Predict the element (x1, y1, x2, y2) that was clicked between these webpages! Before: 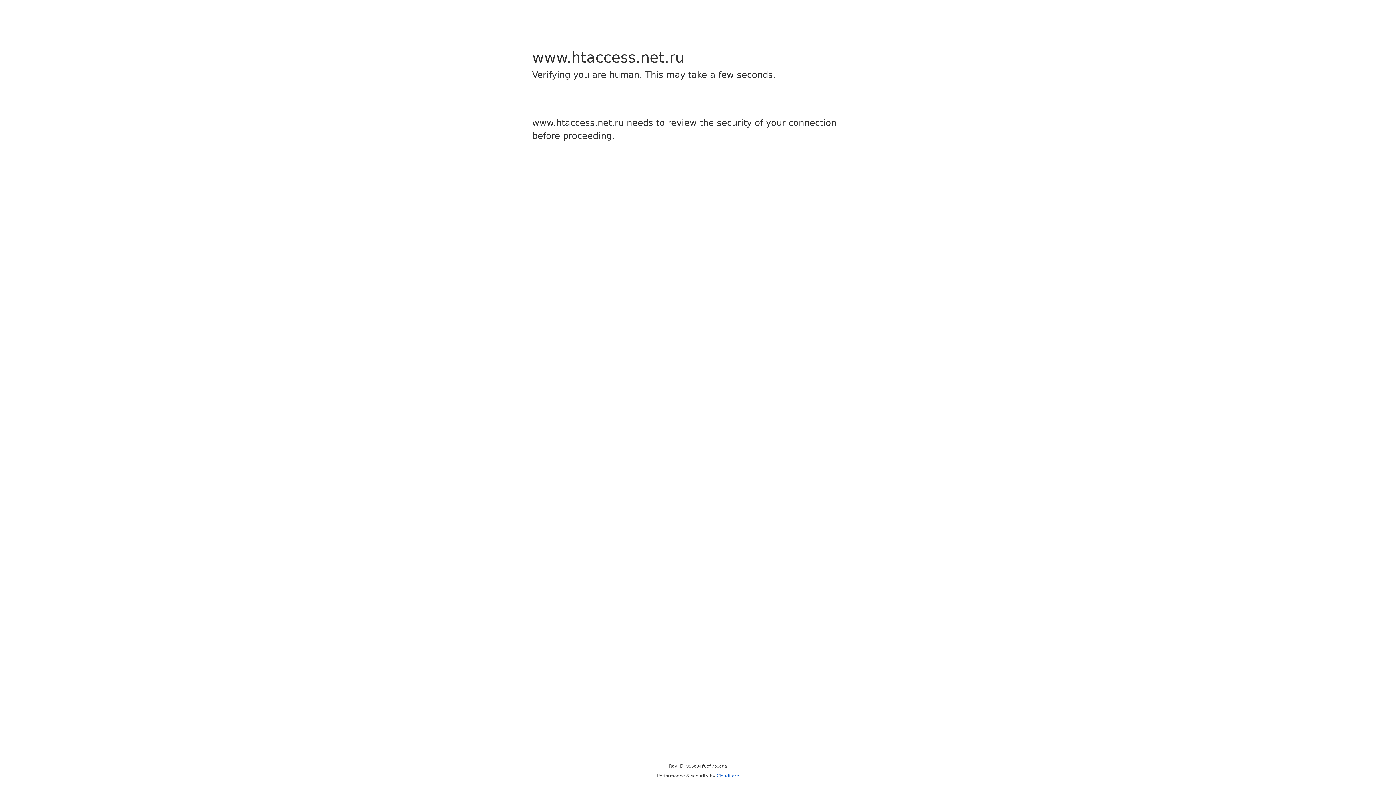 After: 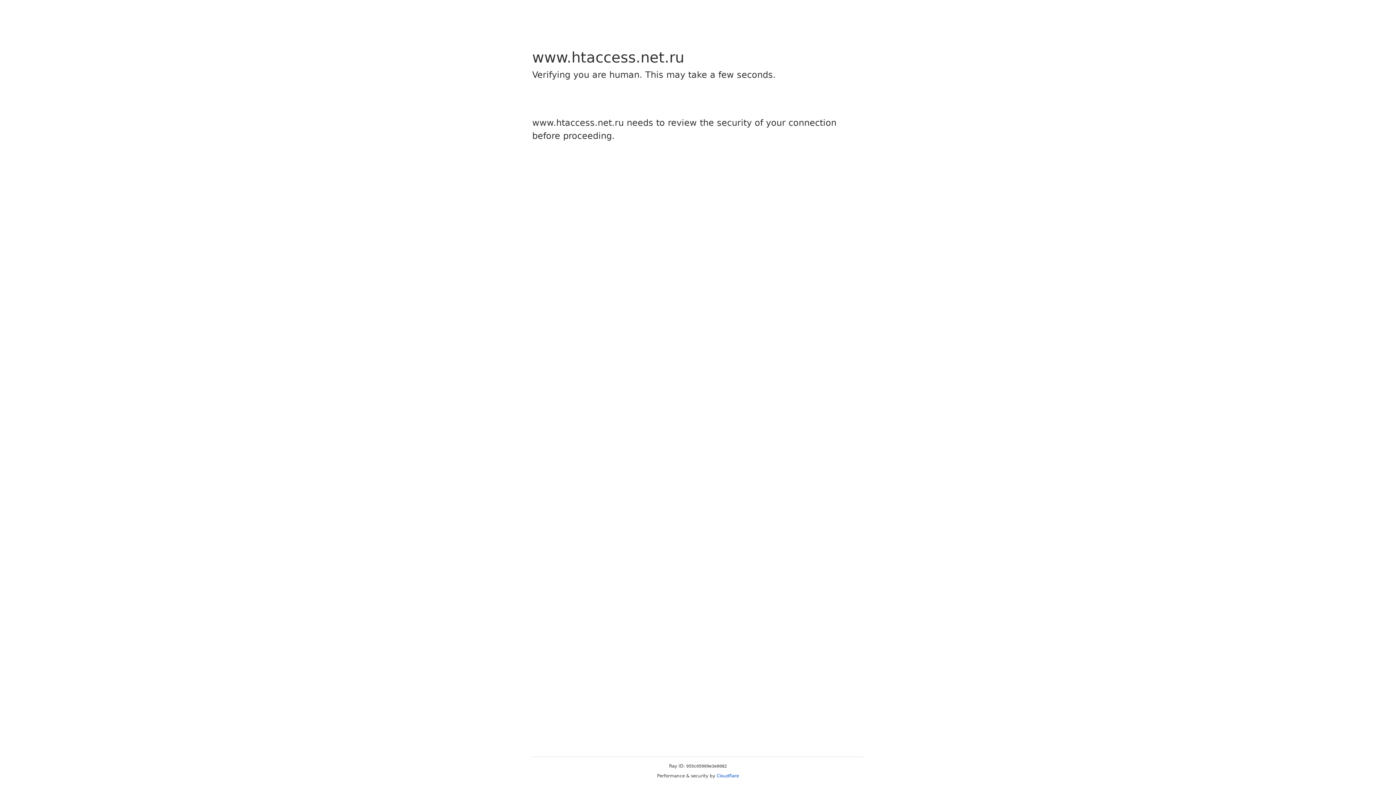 Action: label: Cloudflare bbox: (716, 773, 739, 778)